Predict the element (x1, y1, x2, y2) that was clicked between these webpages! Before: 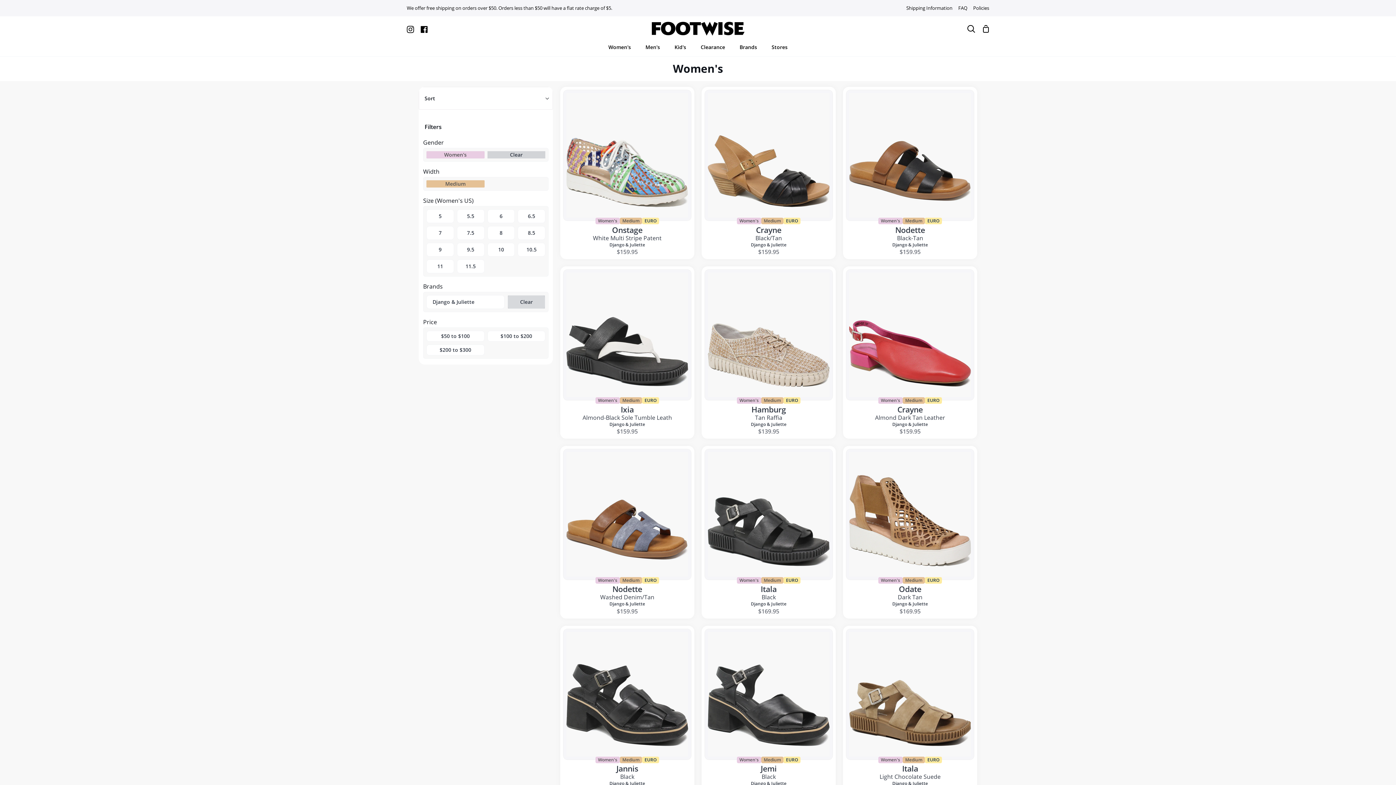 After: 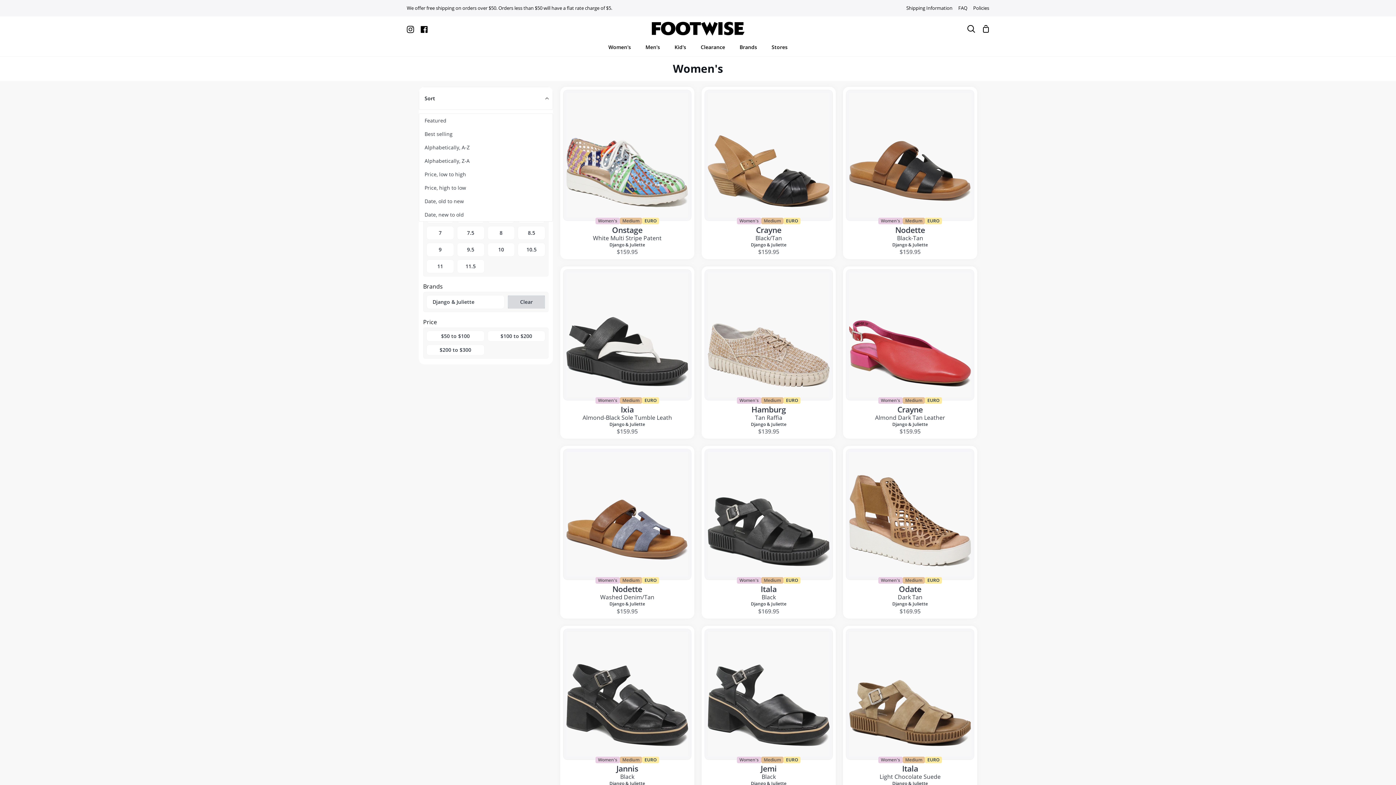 Action: label: Sort bbox: (418, 86, 553, 109)